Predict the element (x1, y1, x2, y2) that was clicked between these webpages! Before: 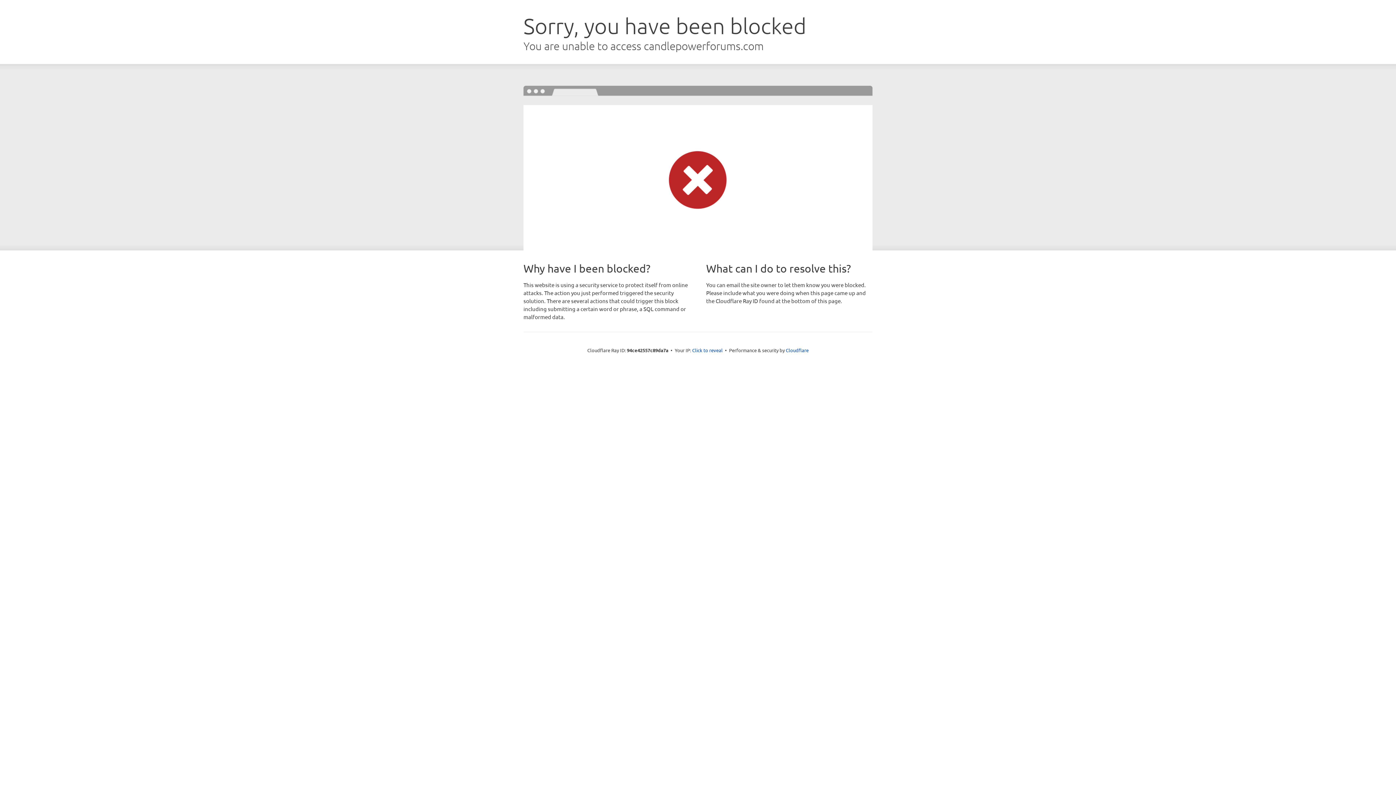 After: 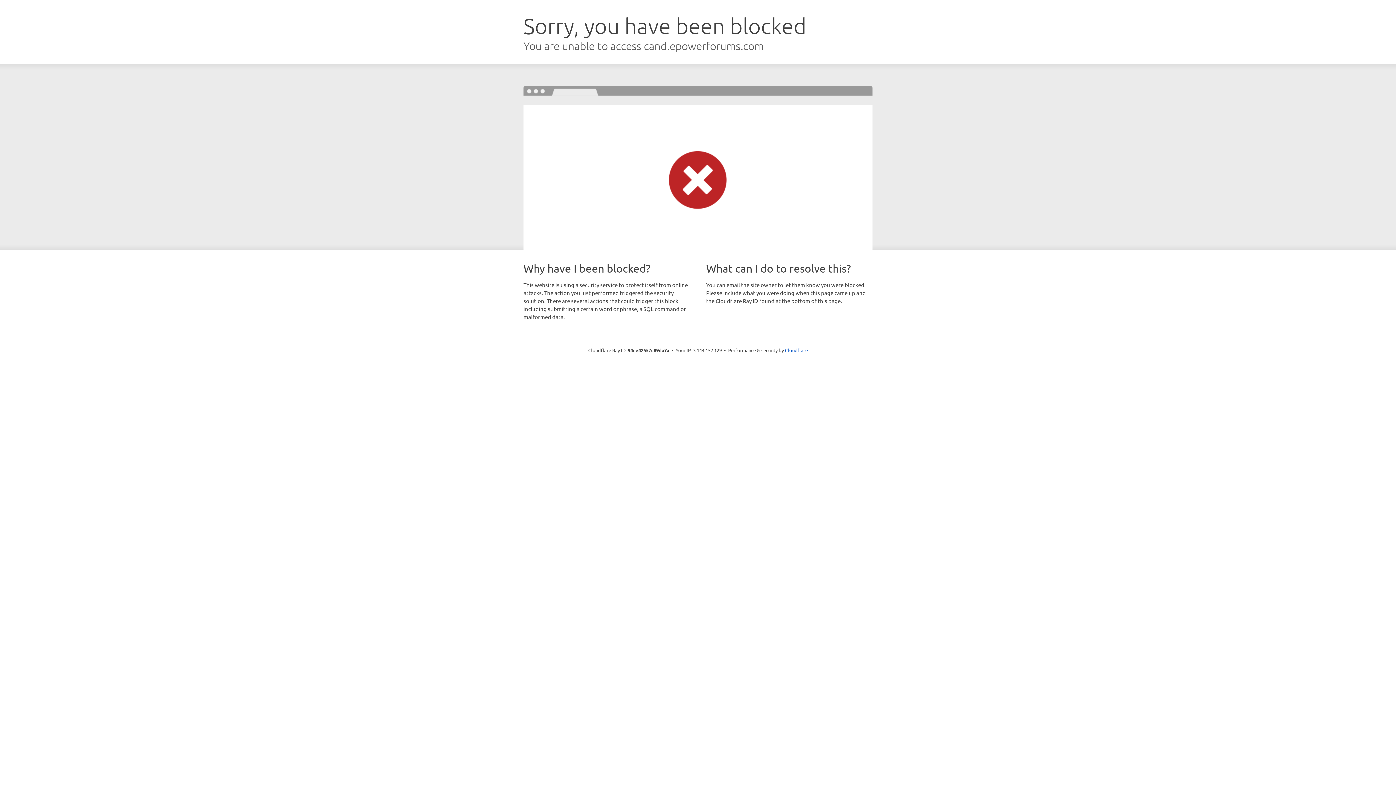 Action: label: Click to reveal bbox: (692, 346, 722, 353)